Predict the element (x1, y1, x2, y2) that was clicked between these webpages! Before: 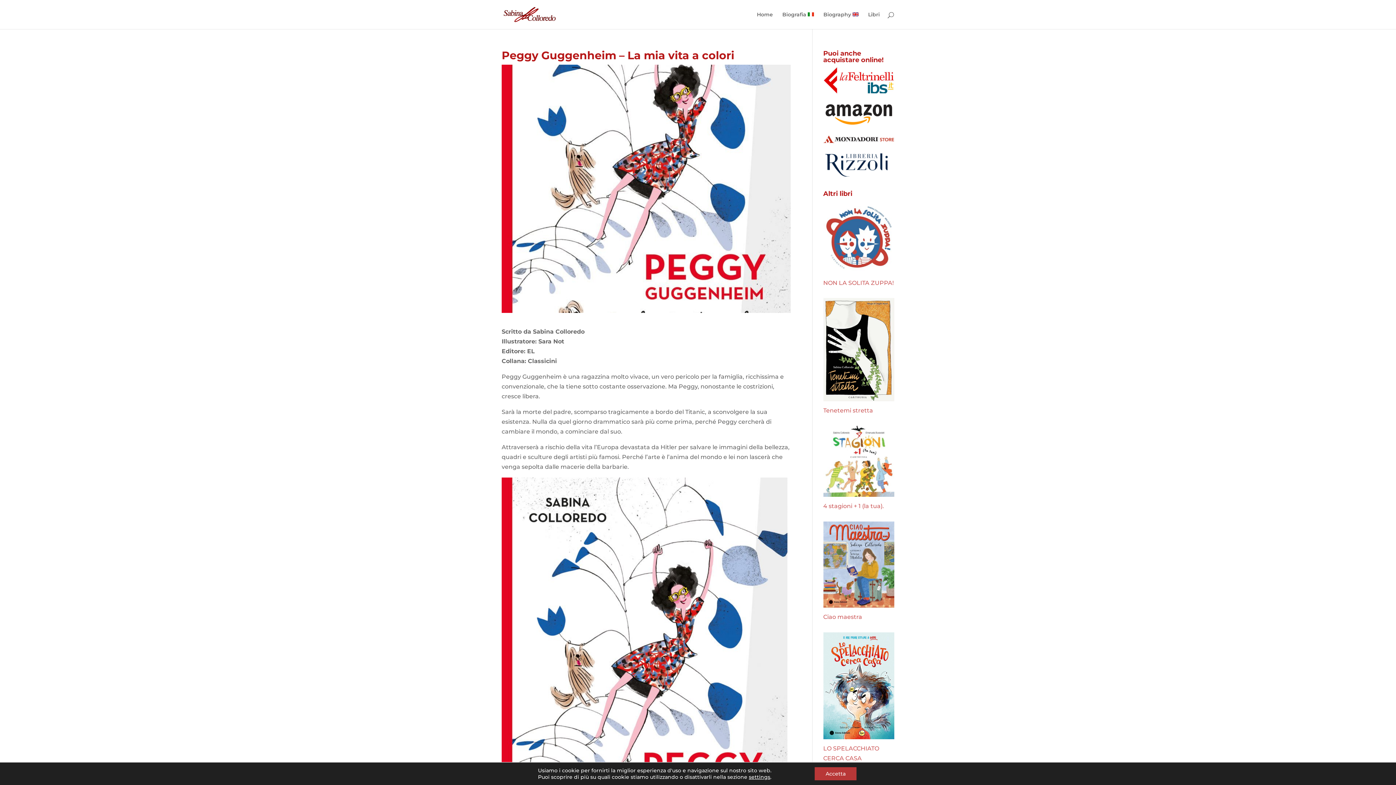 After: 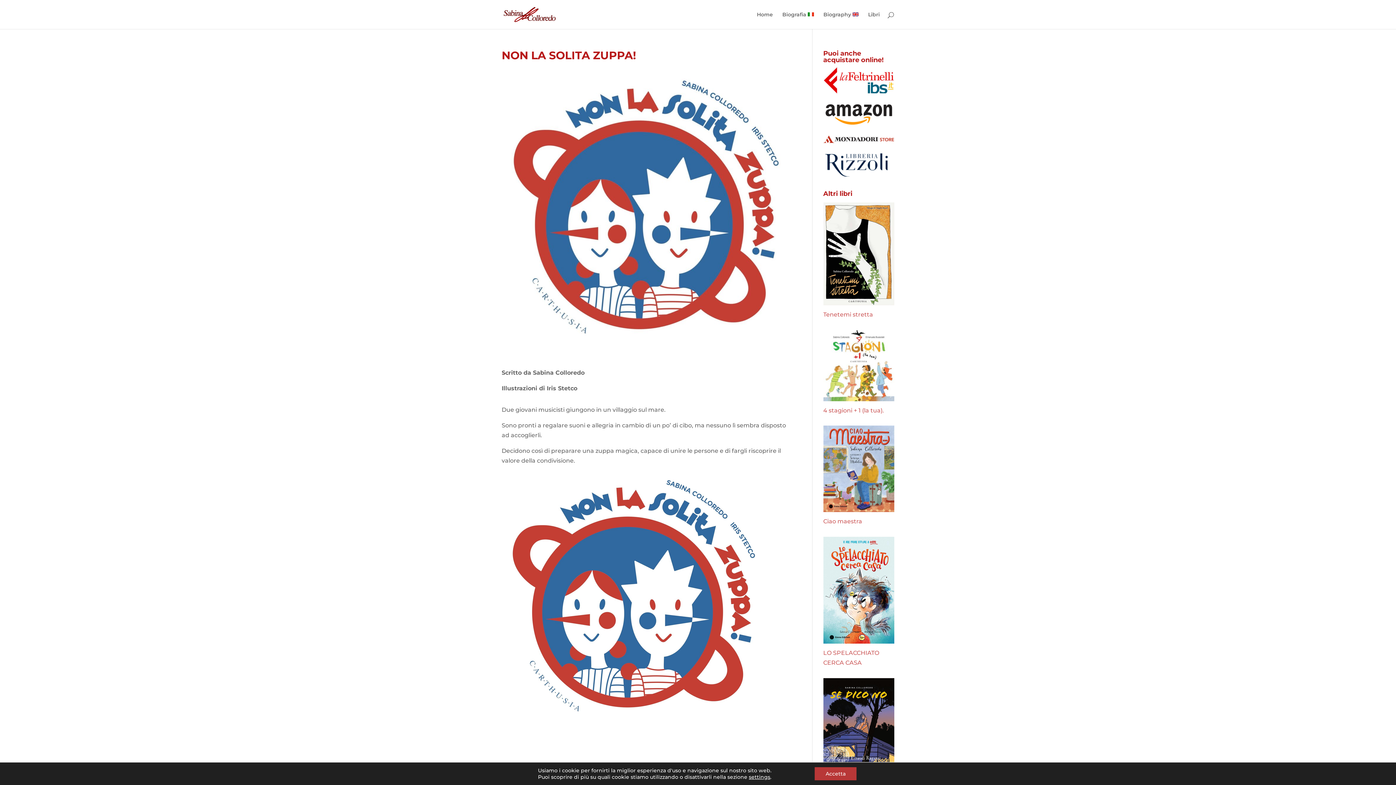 Action: bbox: (823, 279, 894, 286) label: NON LA SOLITA ZUPPA!